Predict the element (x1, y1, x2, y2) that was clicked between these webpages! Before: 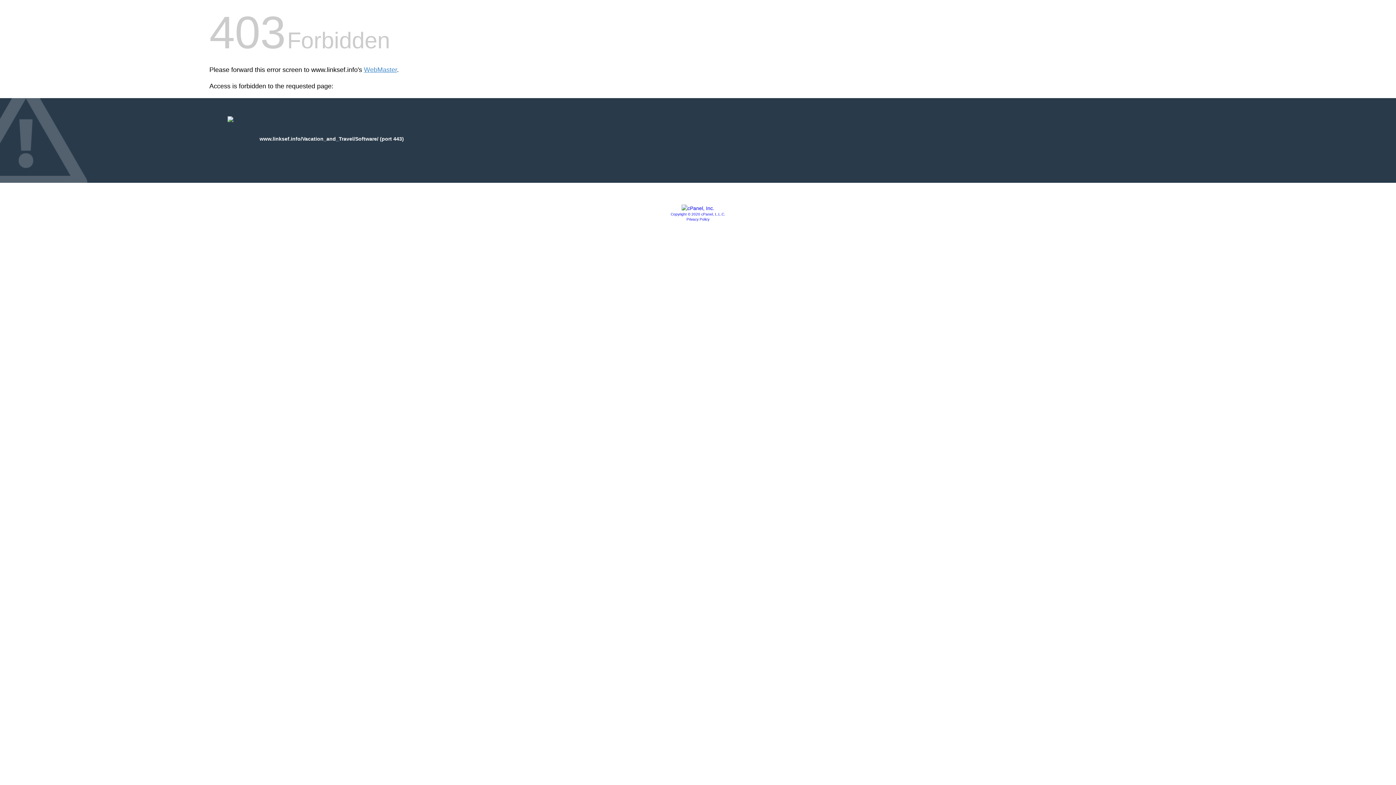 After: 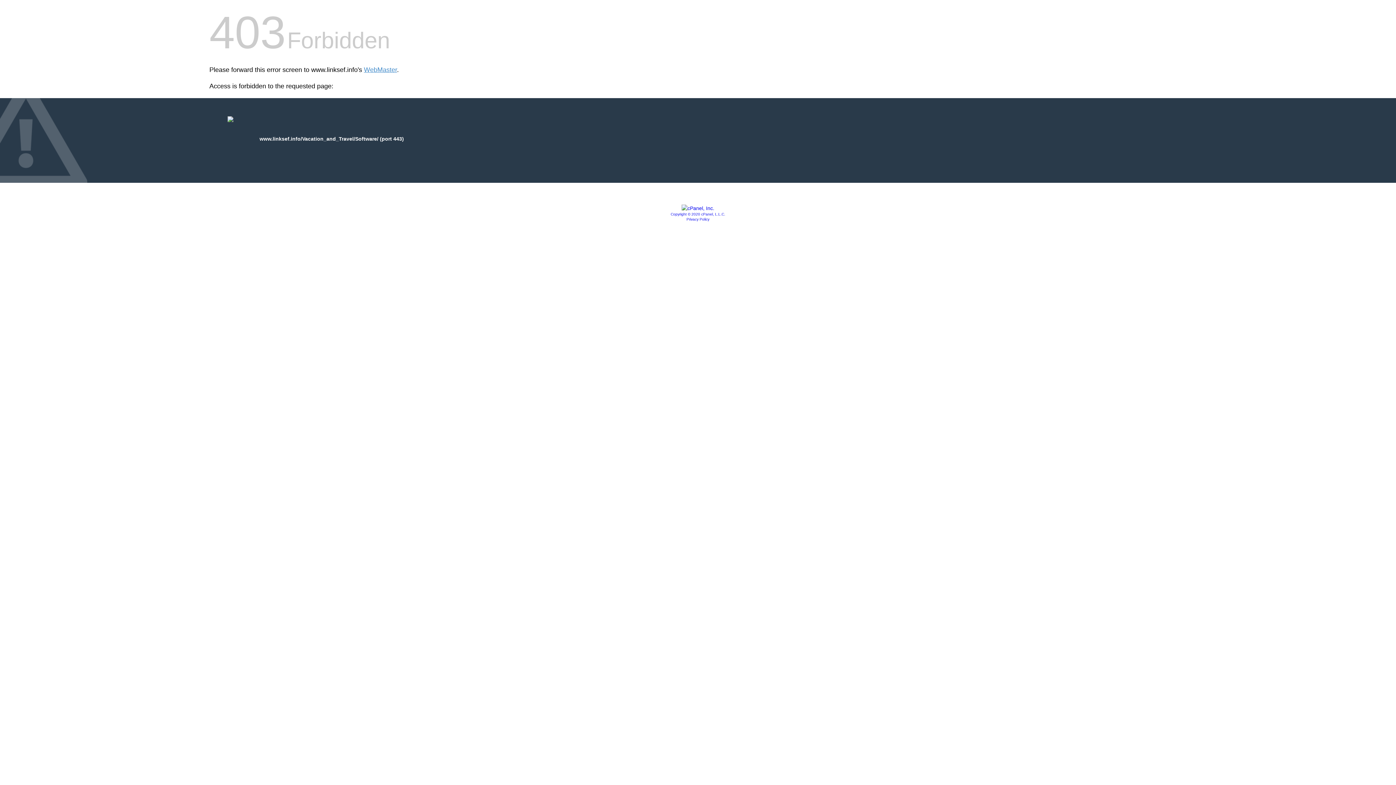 Action: bbox: (681, 205, 714, 211)